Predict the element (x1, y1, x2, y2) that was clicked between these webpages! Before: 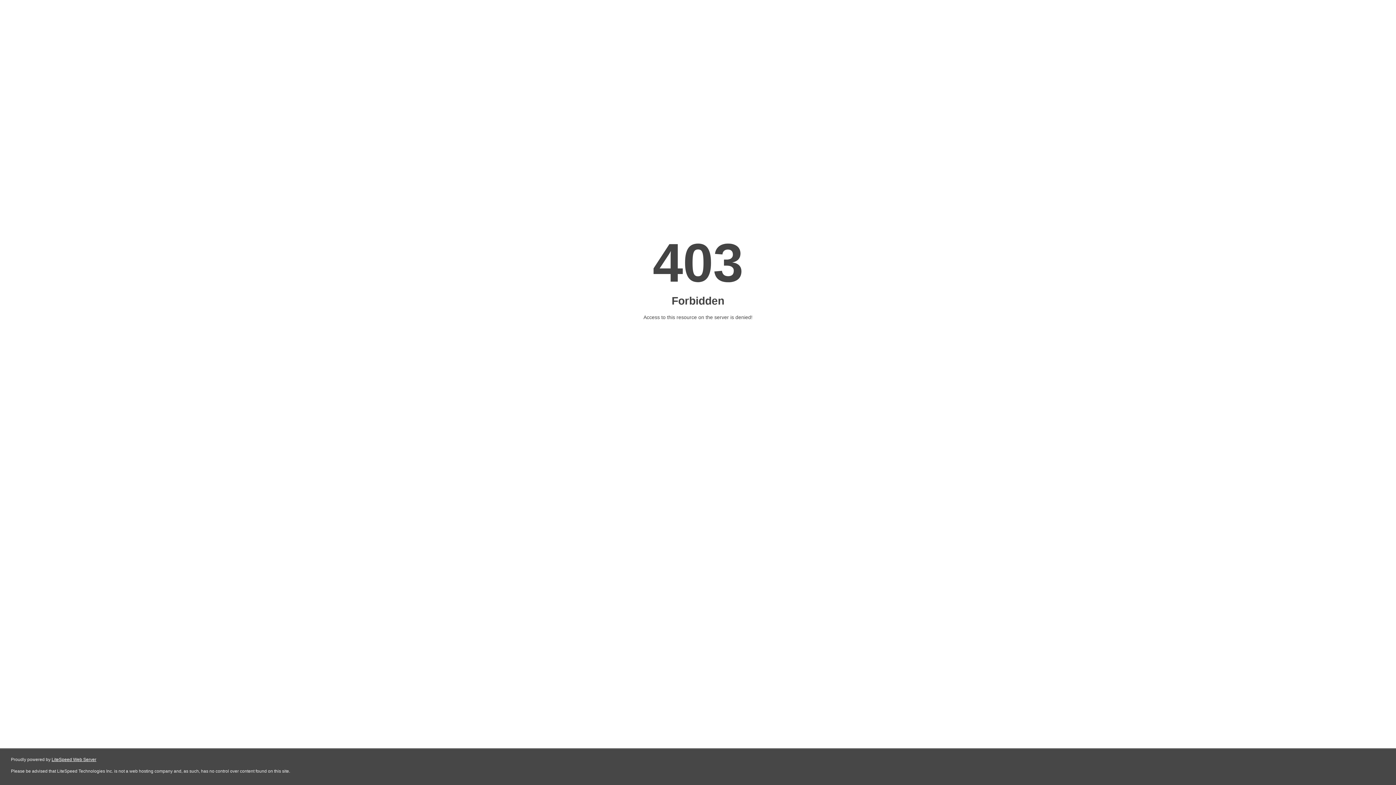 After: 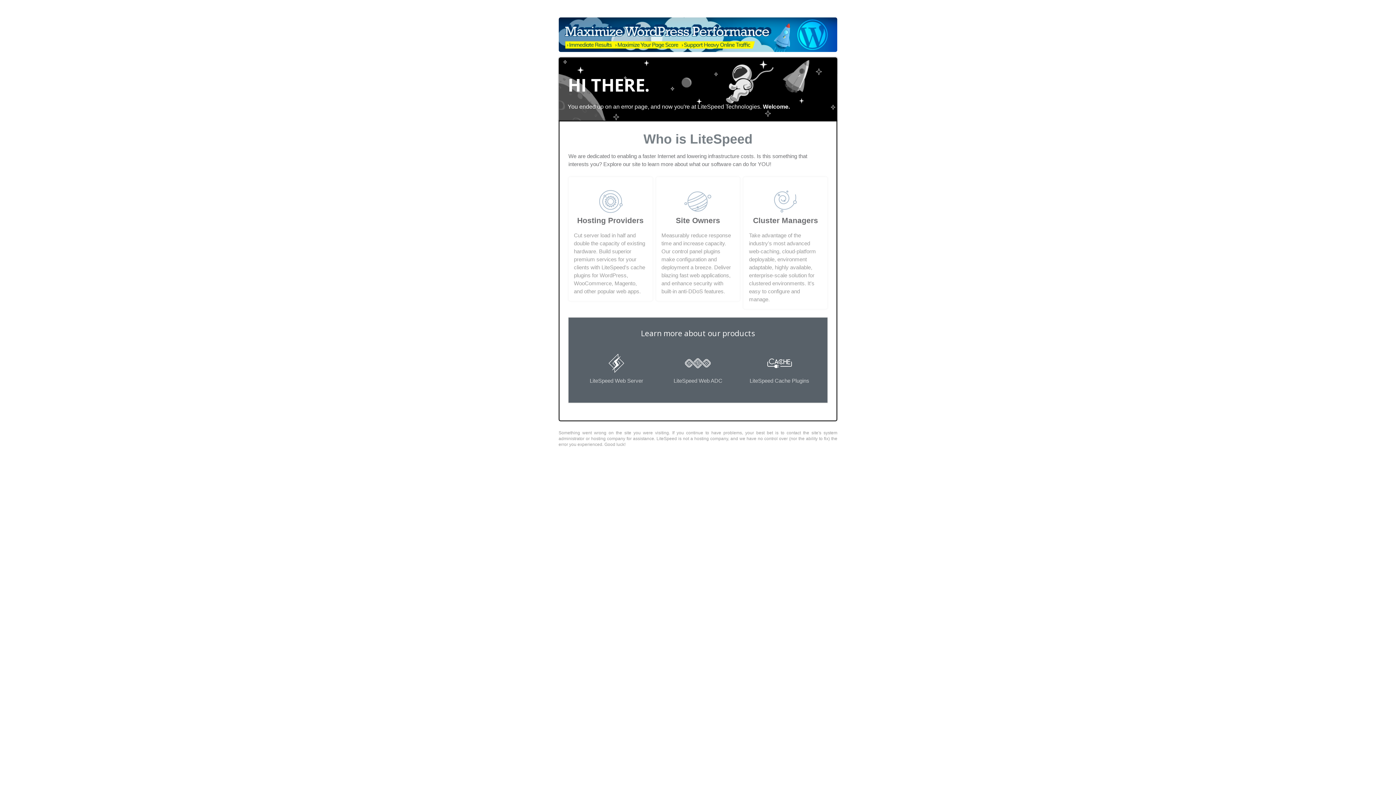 Action: bbox: (51, 757, 96, 762) label: LiteSpeed Web Server